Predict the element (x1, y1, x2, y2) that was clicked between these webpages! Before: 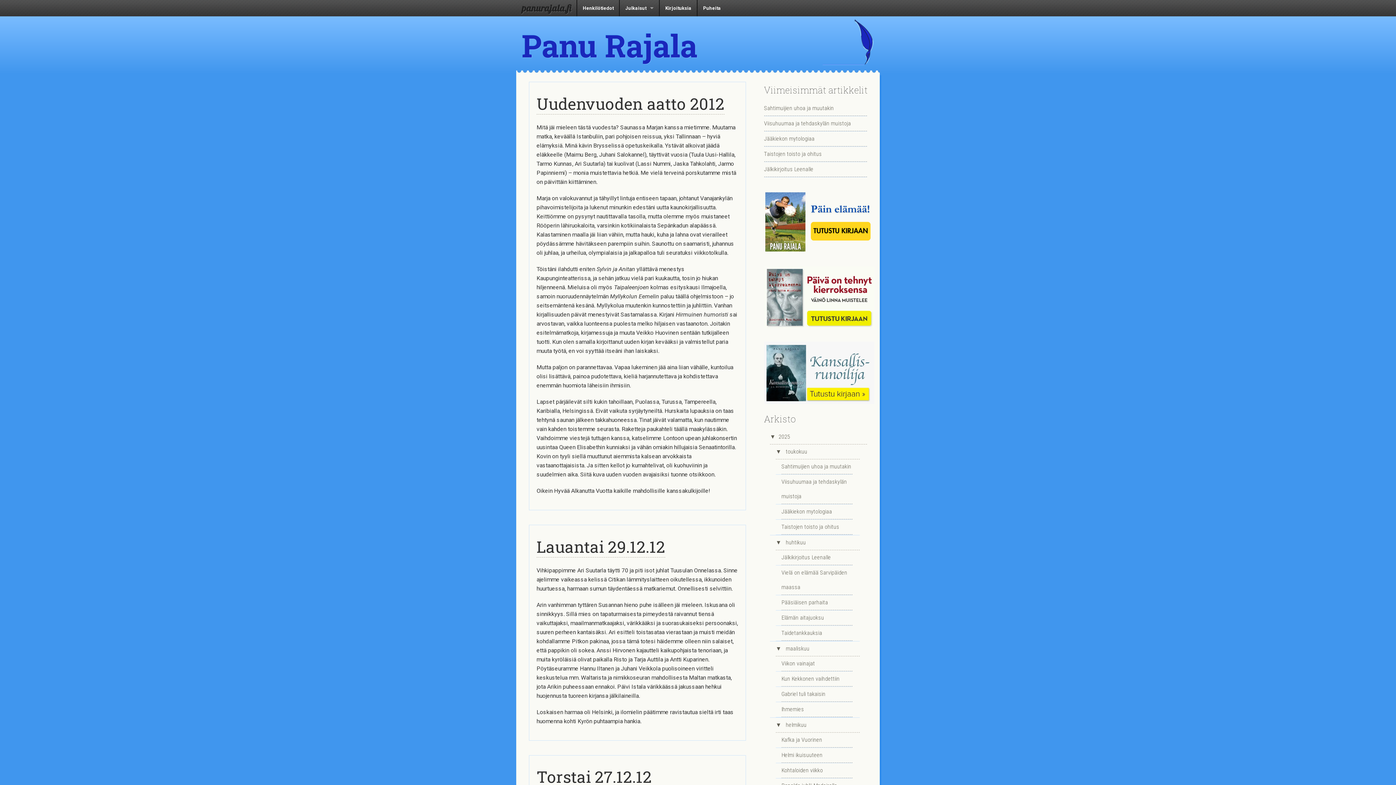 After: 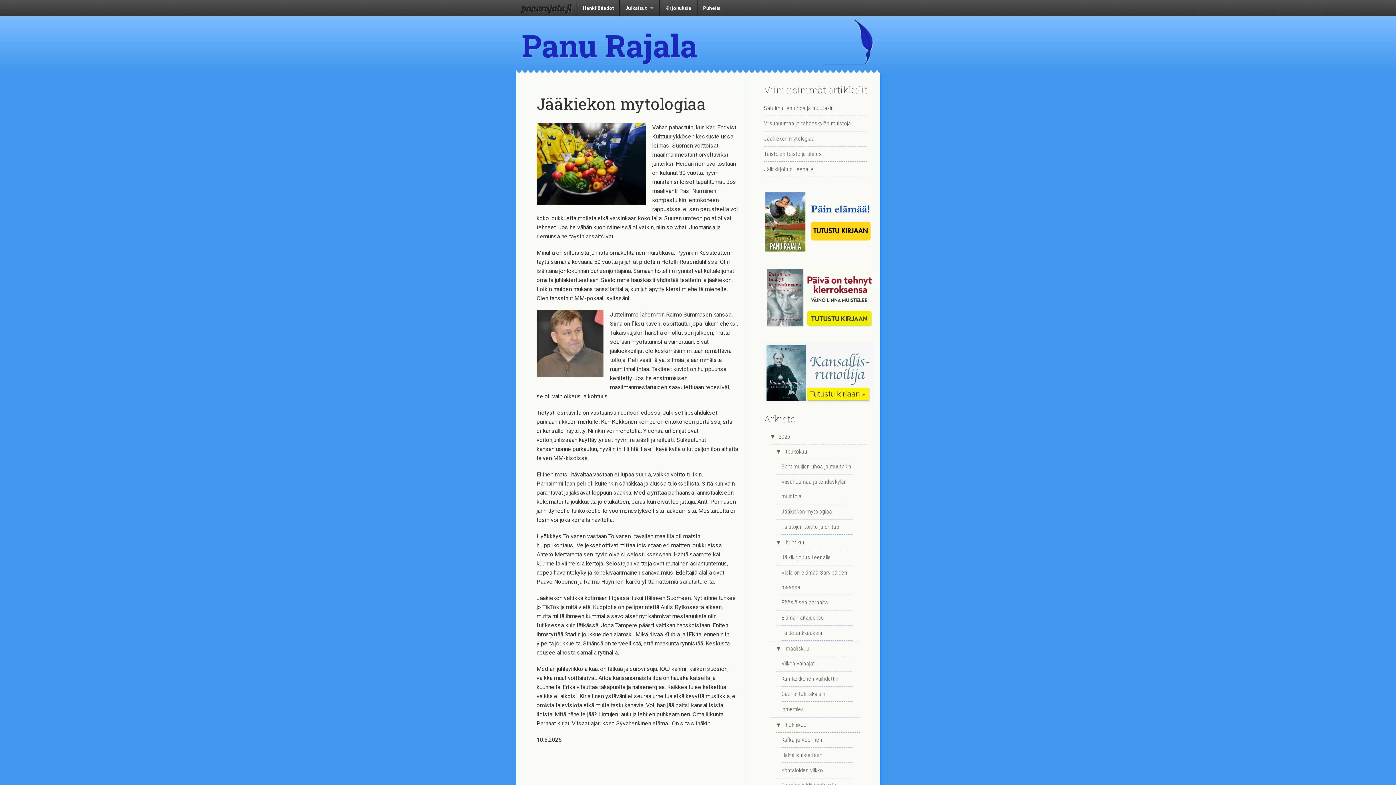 Action: bbox: (781, 504, 852, 519) label: Jääkiekon mytologiaa